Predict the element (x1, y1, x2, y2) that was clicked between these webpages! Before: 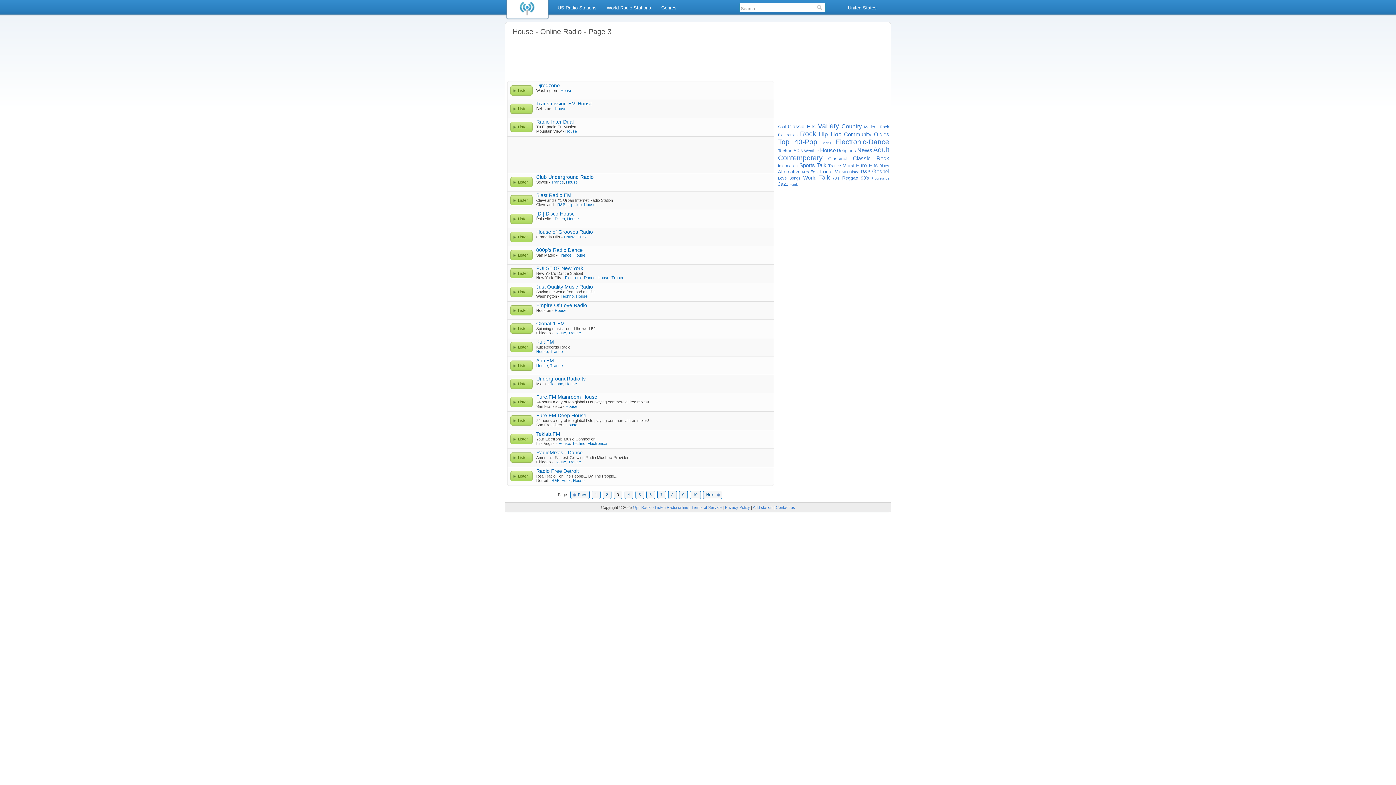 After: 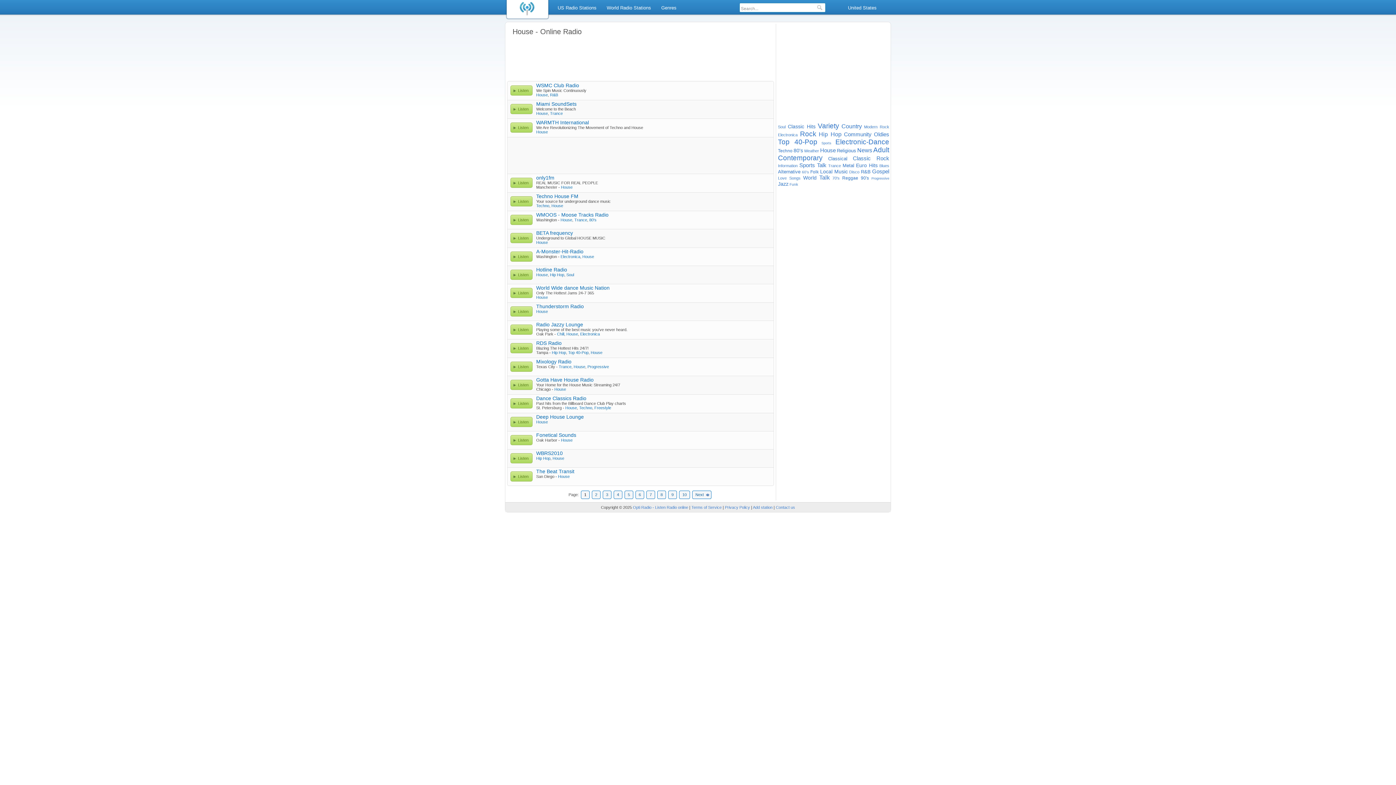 Action: bbox: (820, 147, 836, 153) label: House